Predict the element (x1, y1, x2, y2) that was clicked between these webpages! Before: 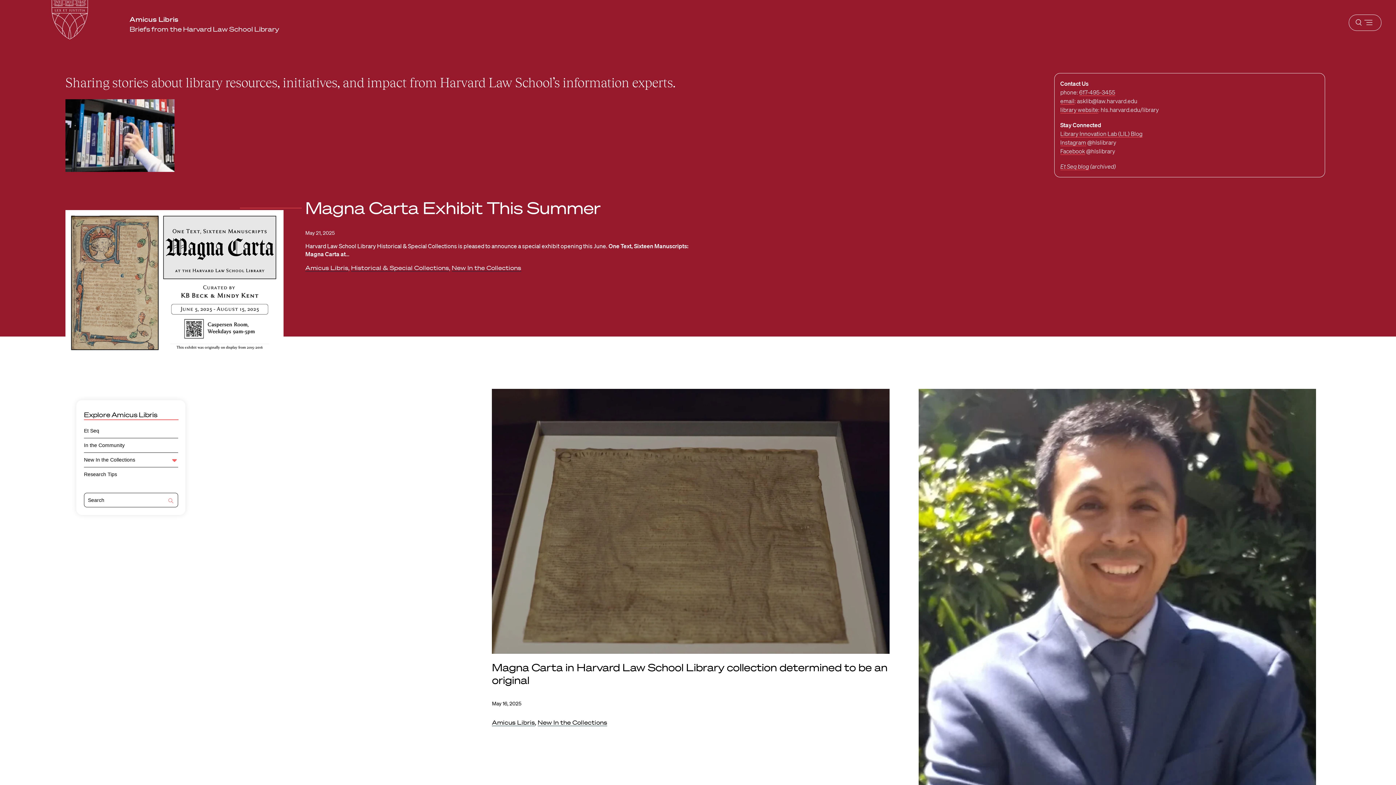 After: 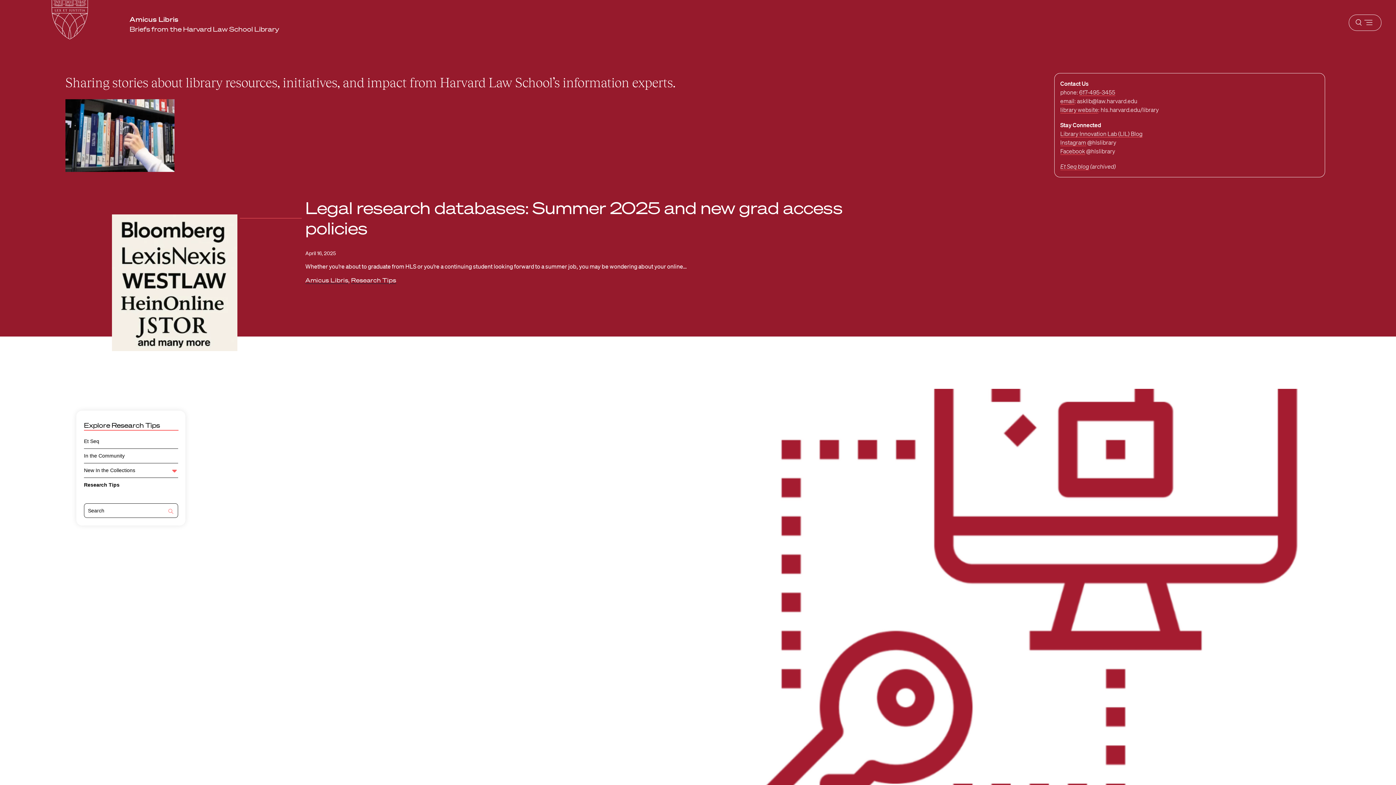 Action: bbox: (84, 471, 117, 477) label: Research Tips